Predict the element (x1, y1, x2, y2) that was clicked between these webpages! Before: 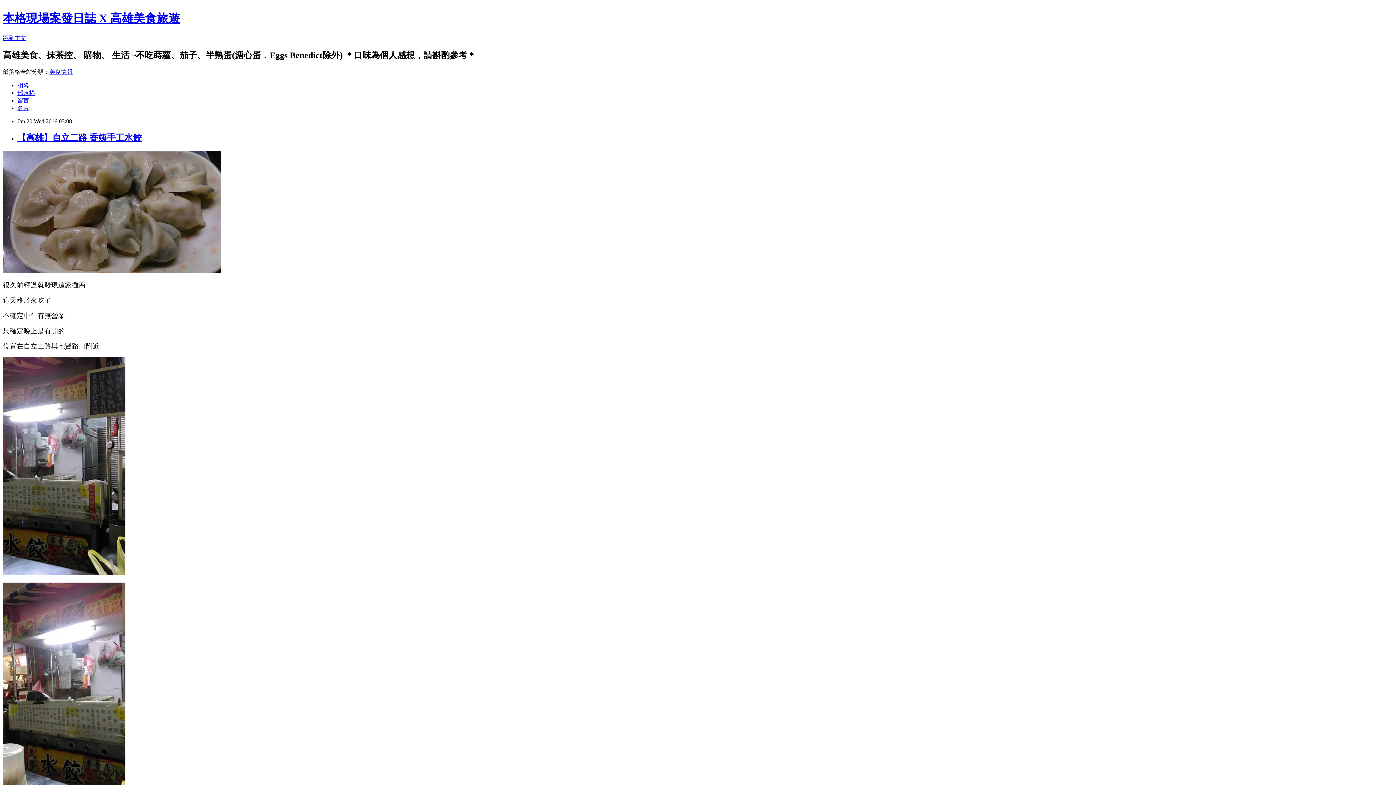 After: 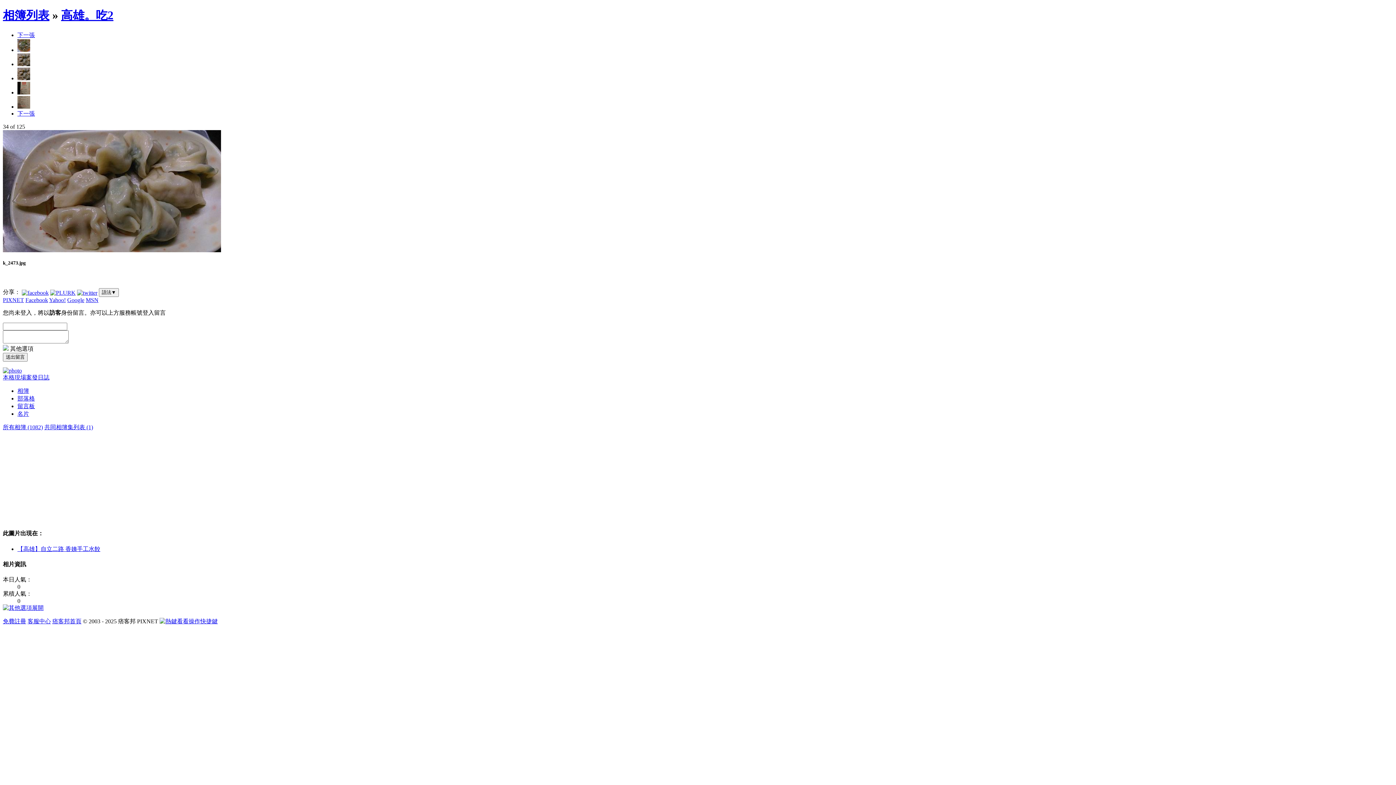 Action: bbox: (2, 268, 221, 274)